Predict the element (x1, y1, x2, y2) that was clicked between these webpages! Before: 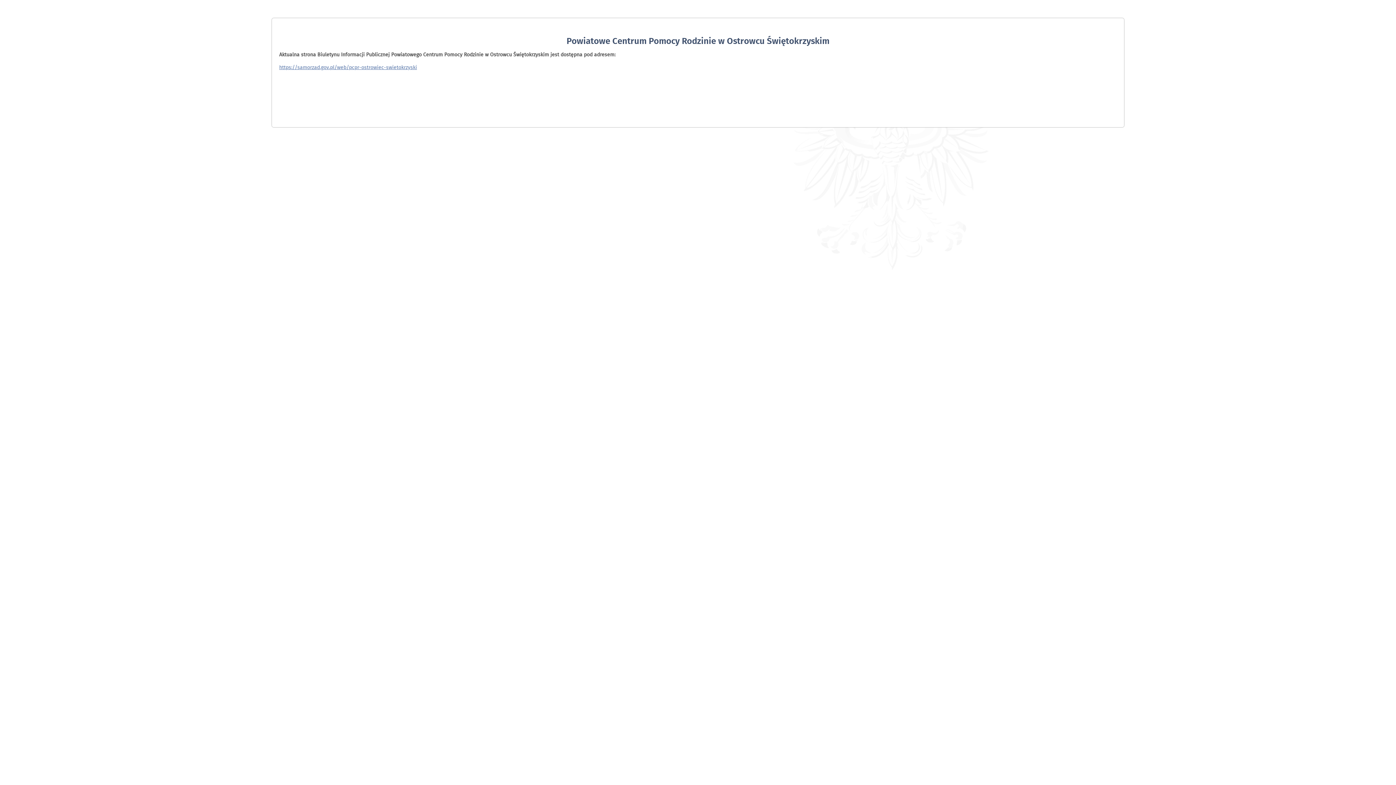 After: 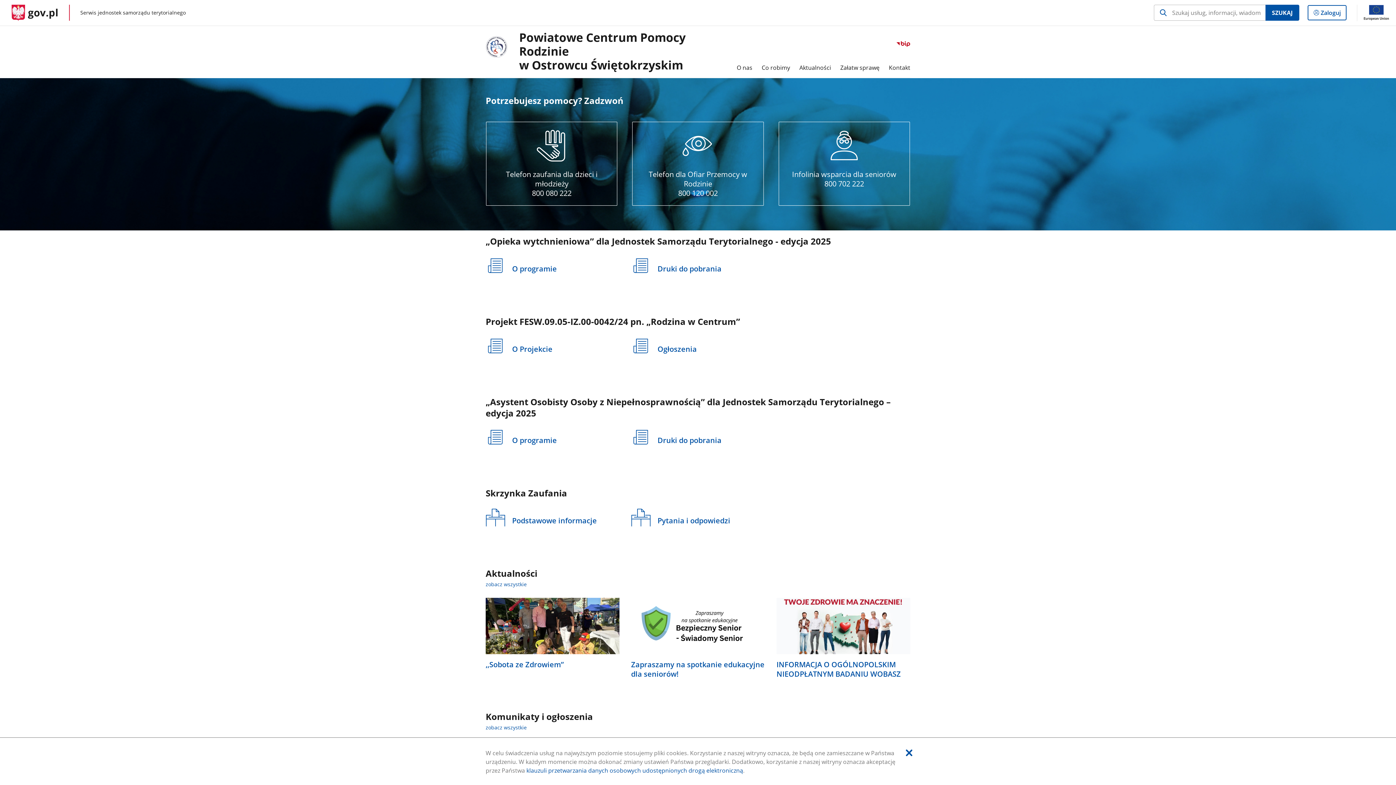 Action: bbox: (279, 63, 417, 70) label: https://samorzad.gov.pl/web/pcpr-ostrowiec-swietokrzyski